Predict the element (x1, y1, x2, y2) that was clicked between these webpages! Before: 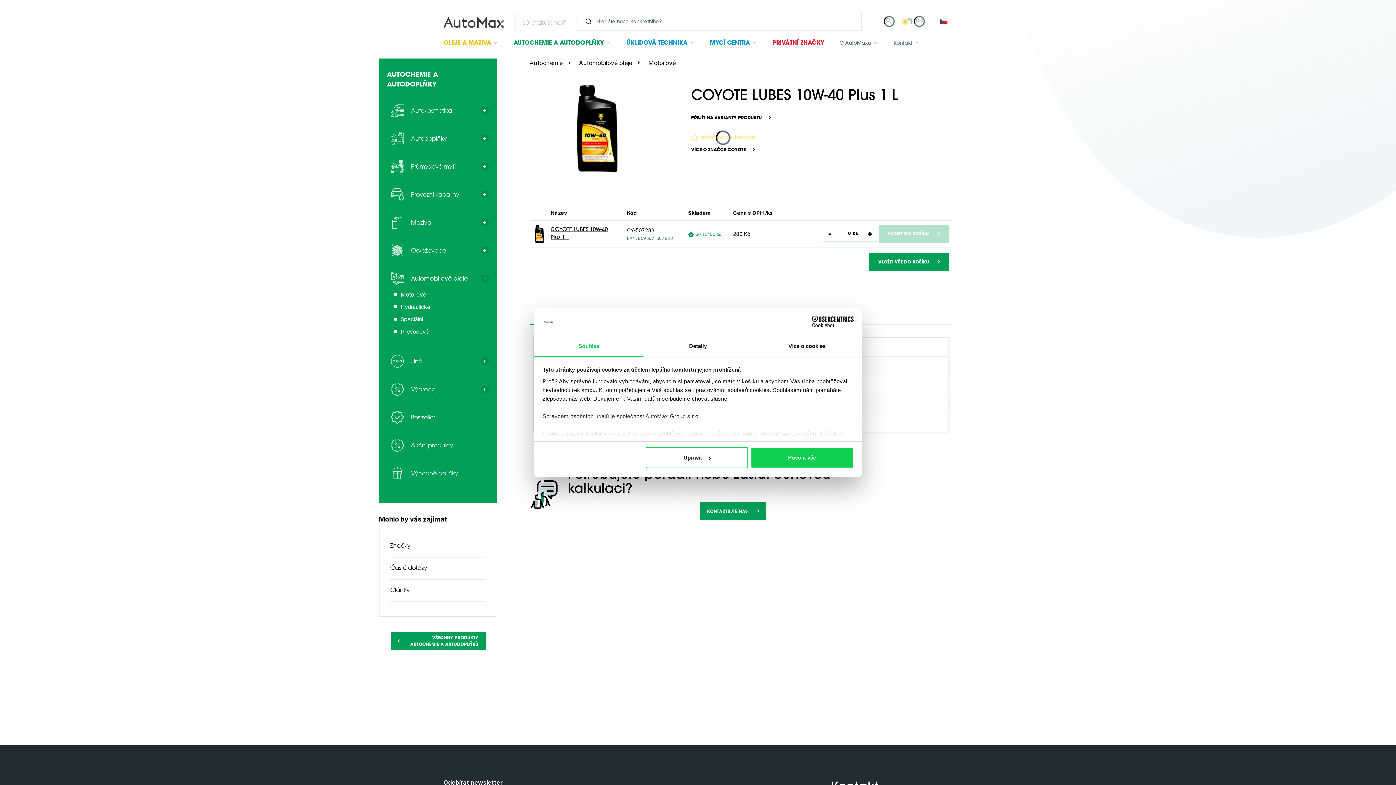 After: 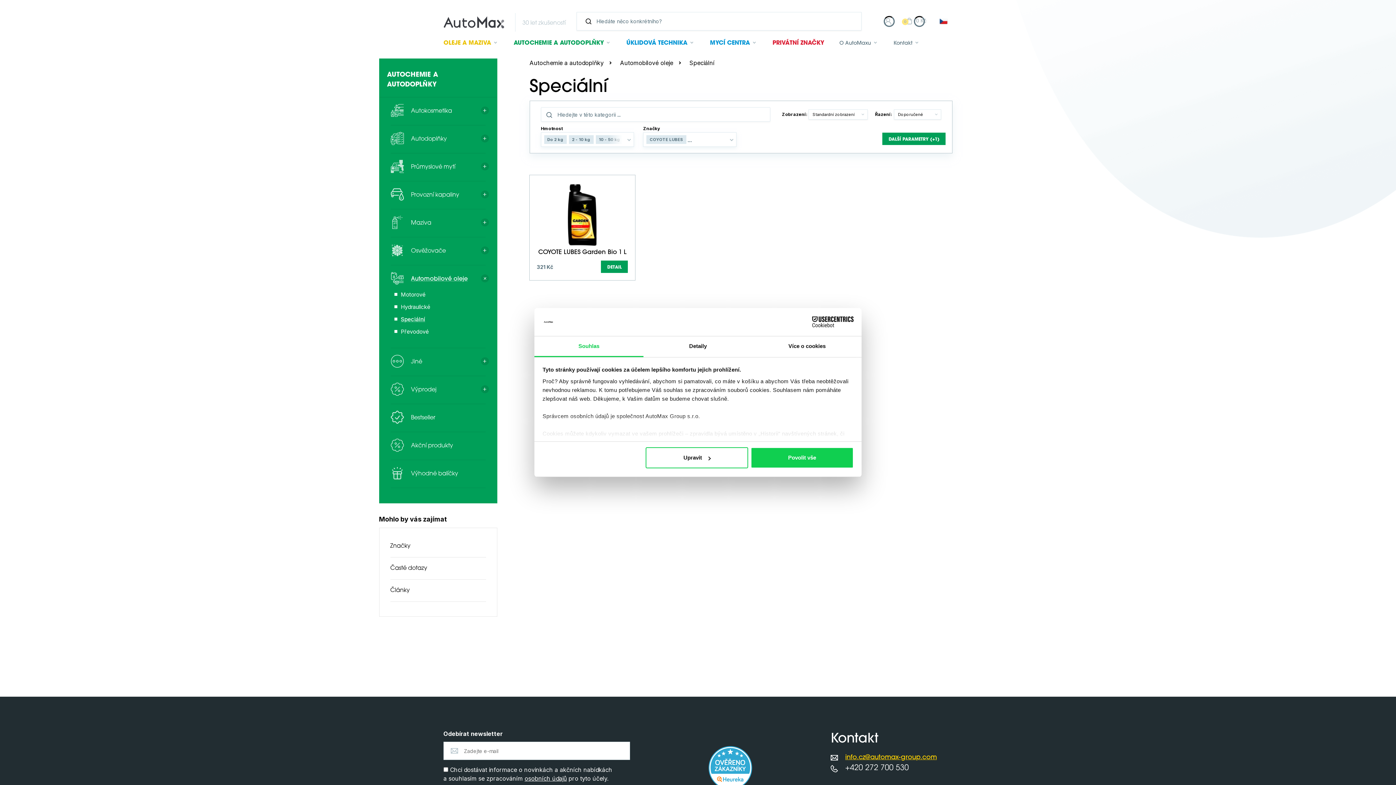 Action: label: Speciální bbox: (400, 316, 476, 322)